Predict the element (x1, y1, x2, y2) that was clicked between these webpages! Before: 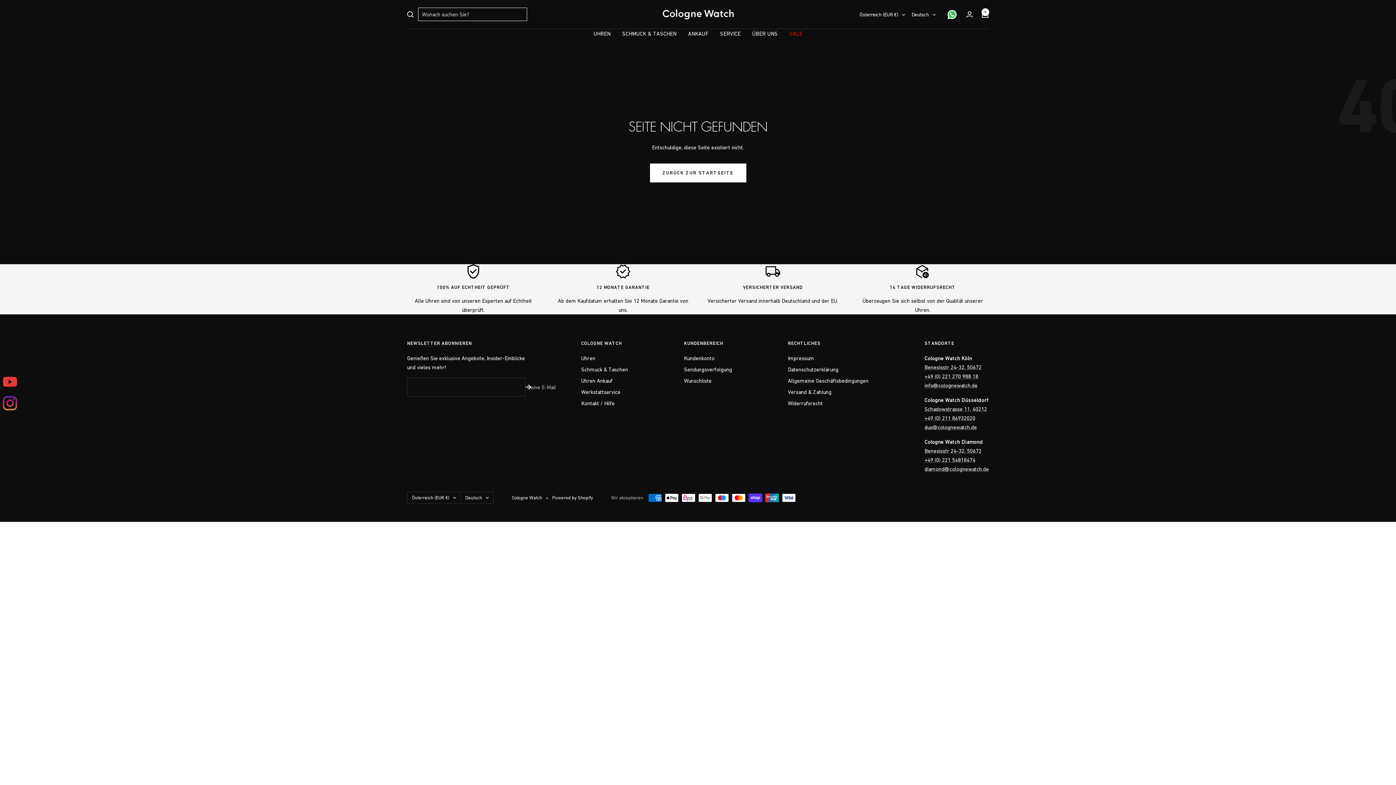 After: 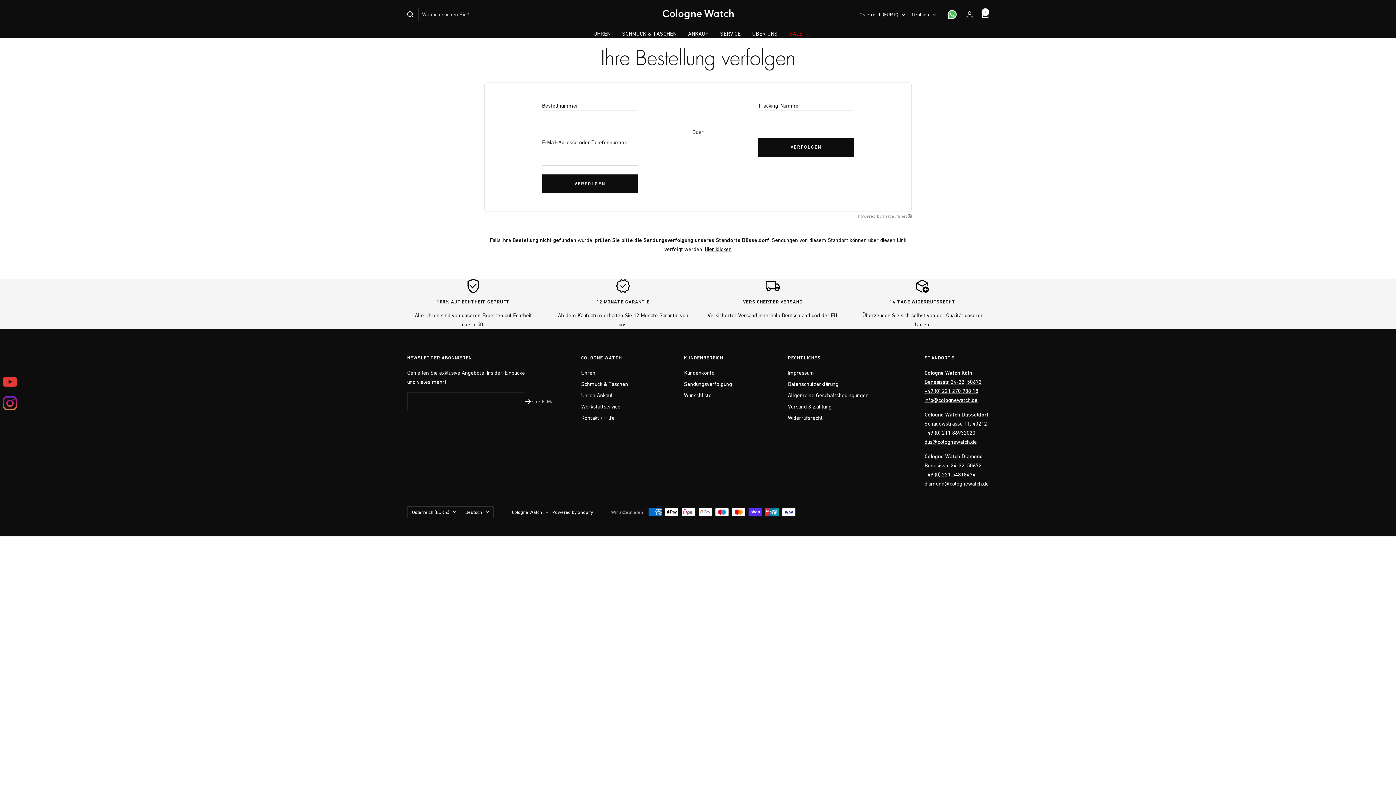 Action: bbox: (684, 365, 732, 374) label: Sendungsverfolgung